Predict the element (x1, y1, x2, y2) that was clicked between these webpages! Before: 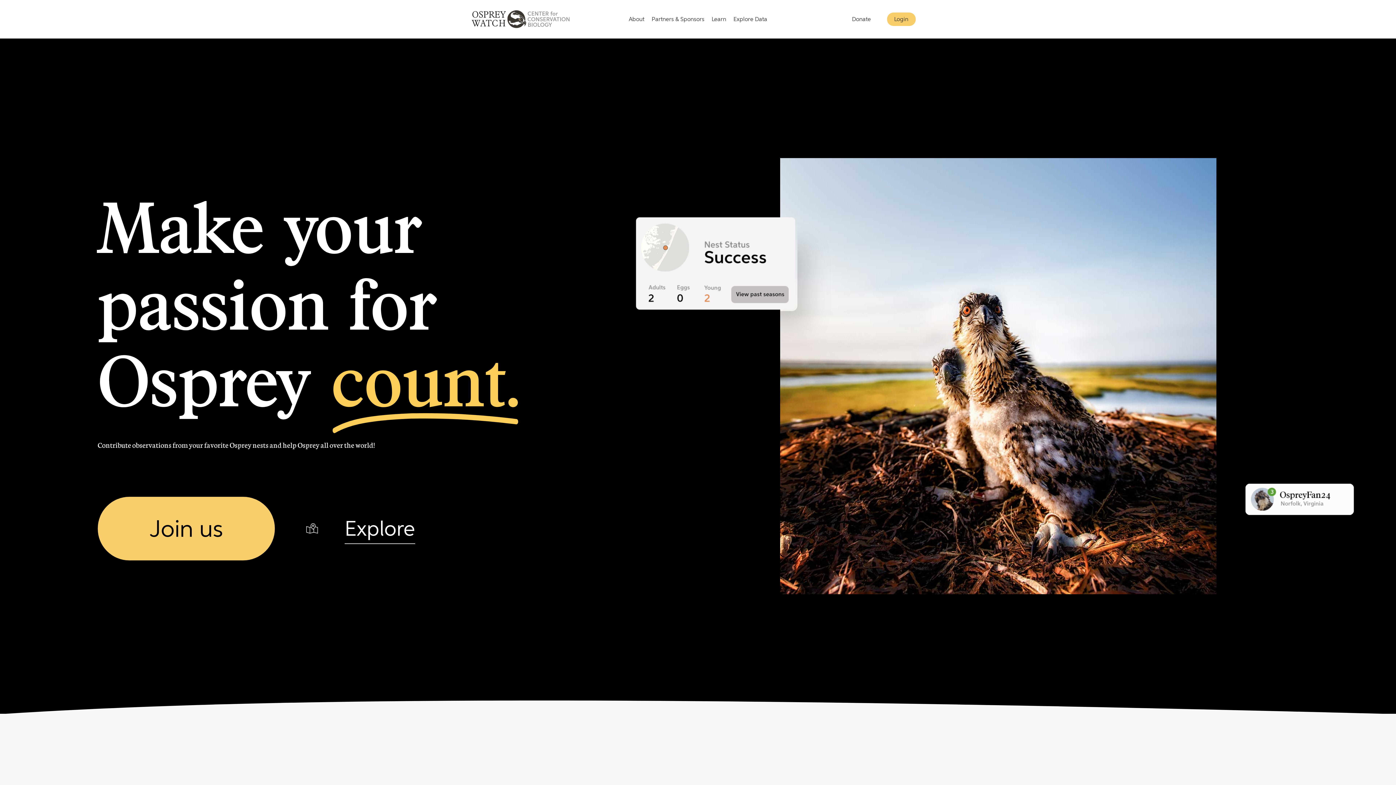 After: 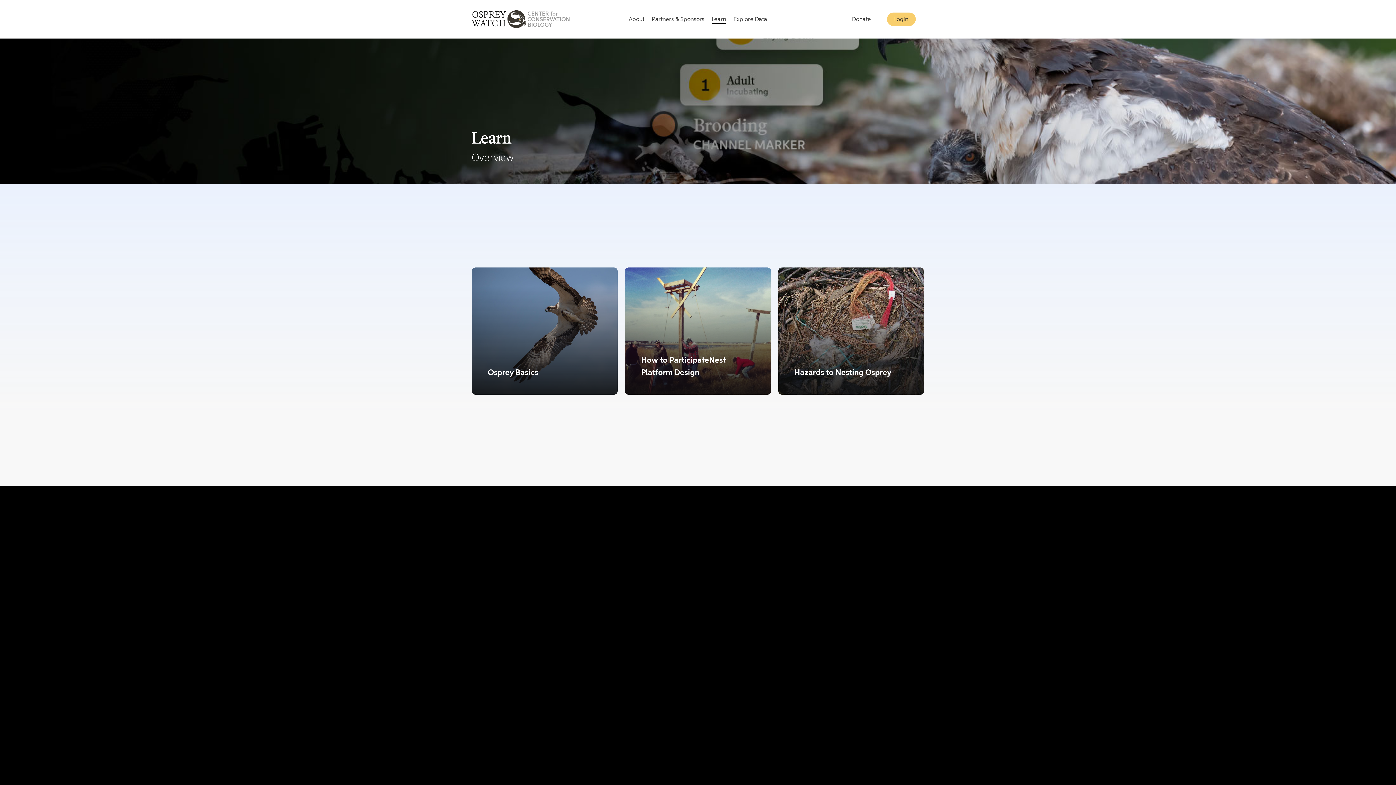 Action: label: Learn bbox: (711, 15, 726, 23)